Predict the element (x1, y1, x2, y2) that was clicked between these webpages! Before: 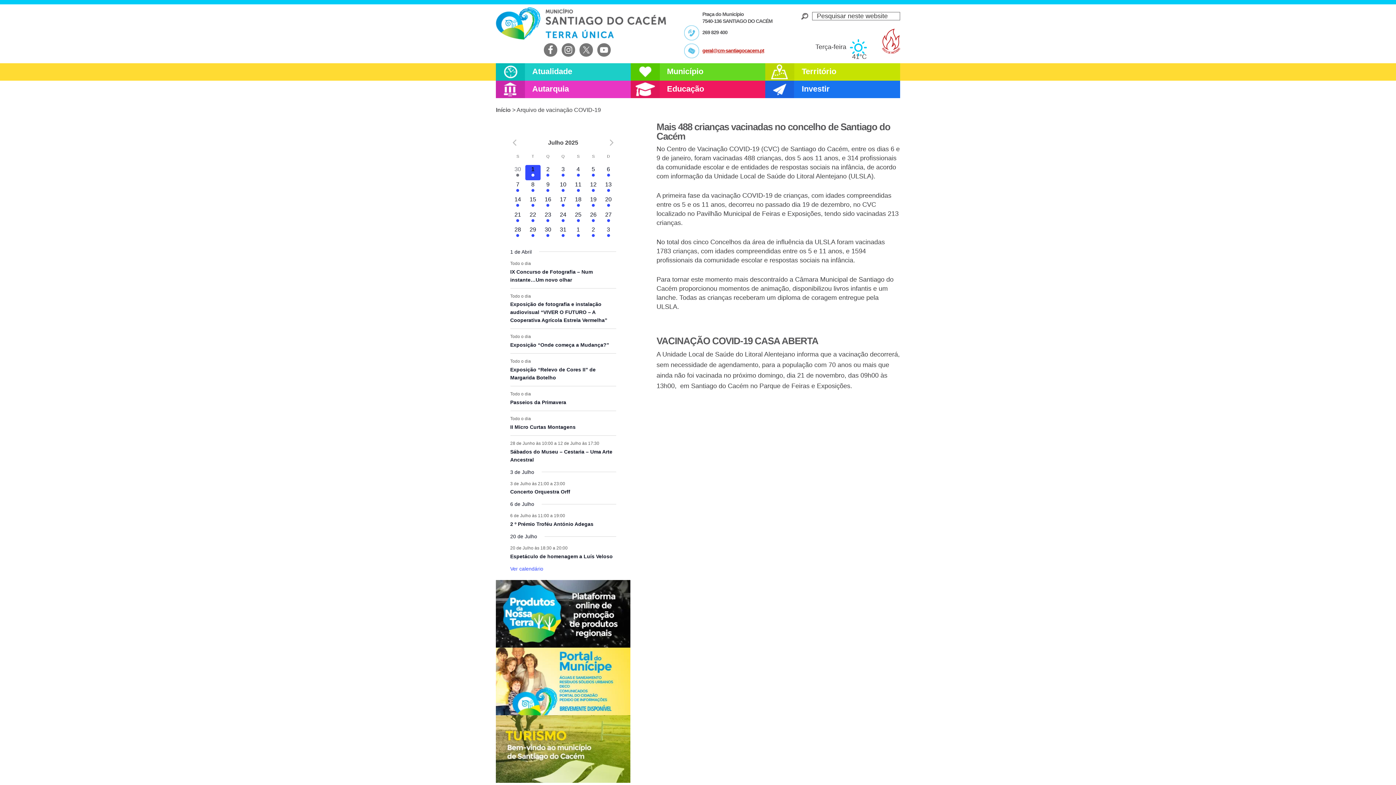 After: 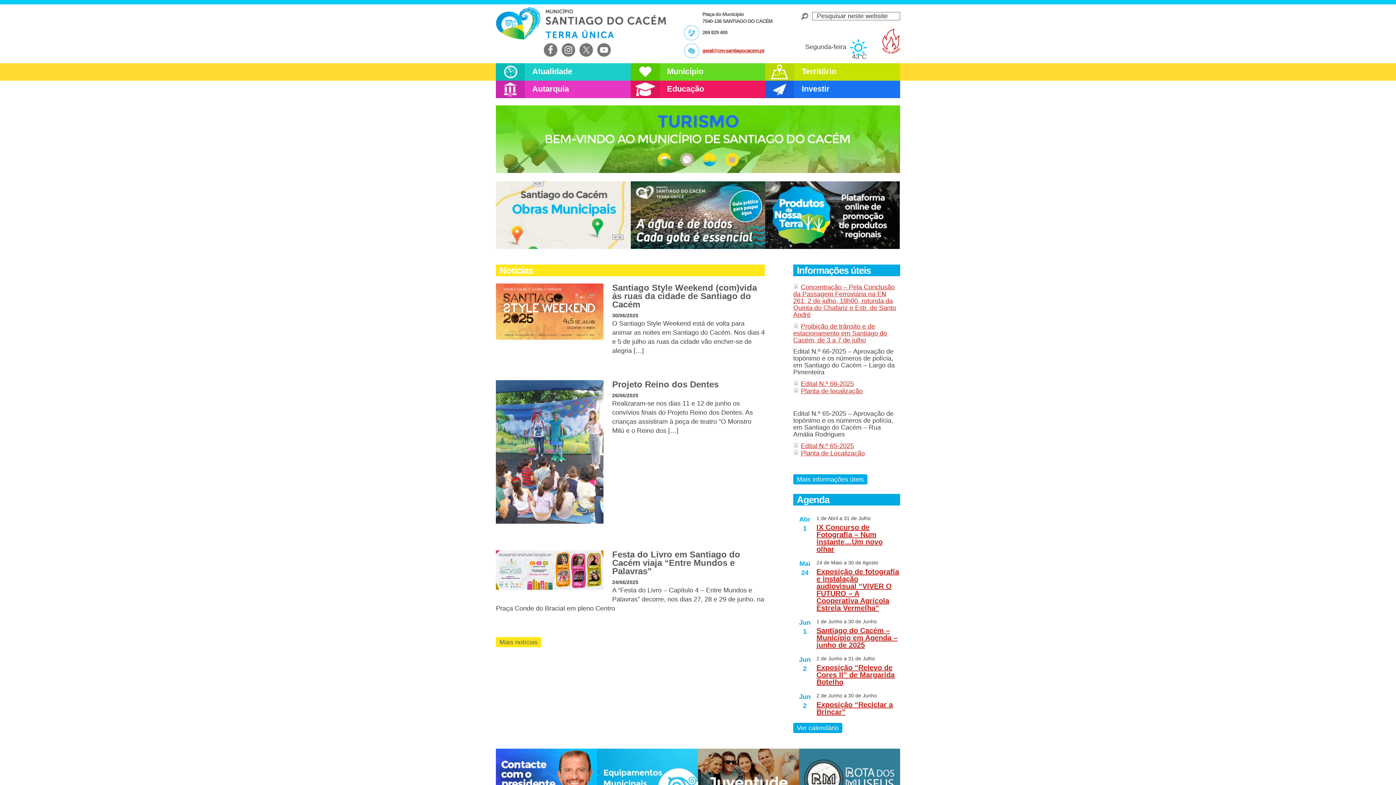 Action: bbox: (496, 106, 510, 113) label: Início